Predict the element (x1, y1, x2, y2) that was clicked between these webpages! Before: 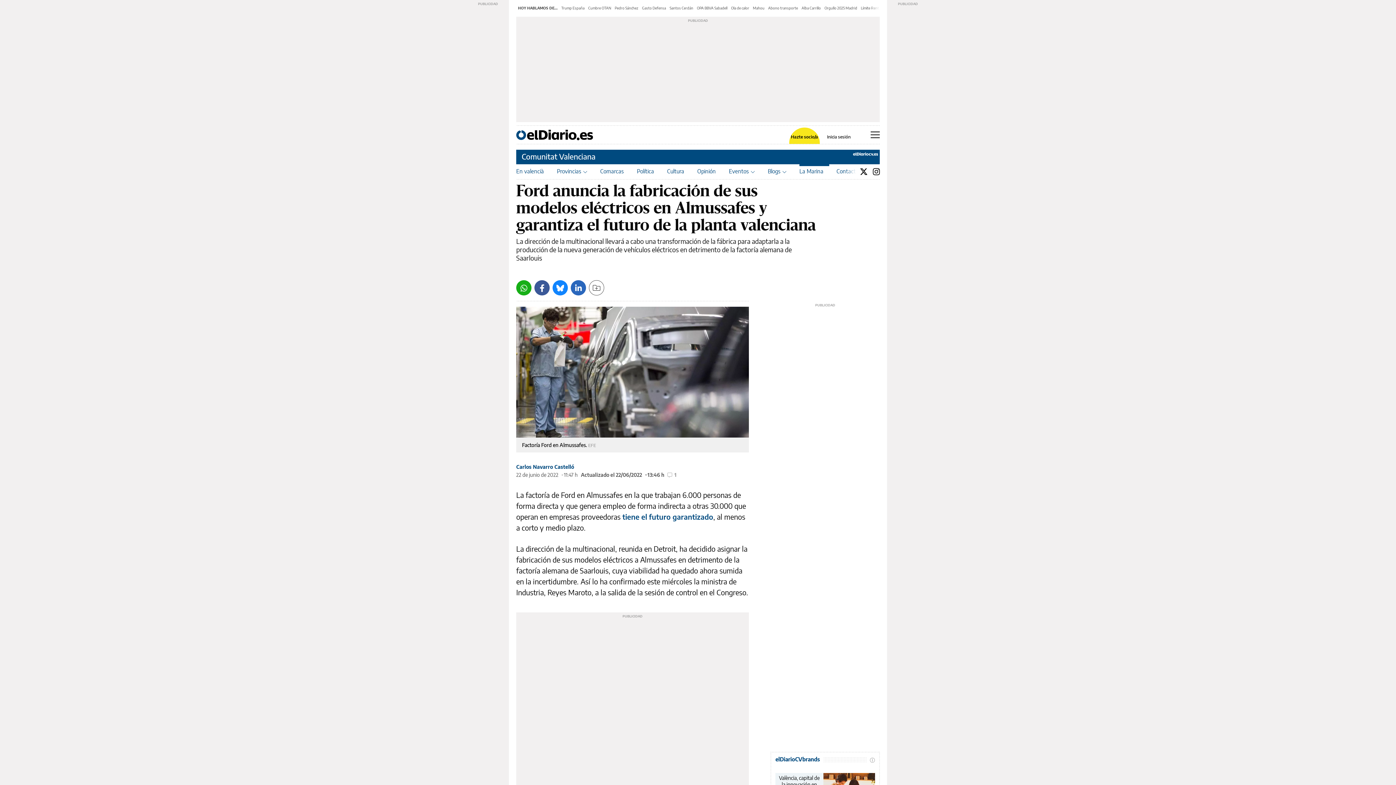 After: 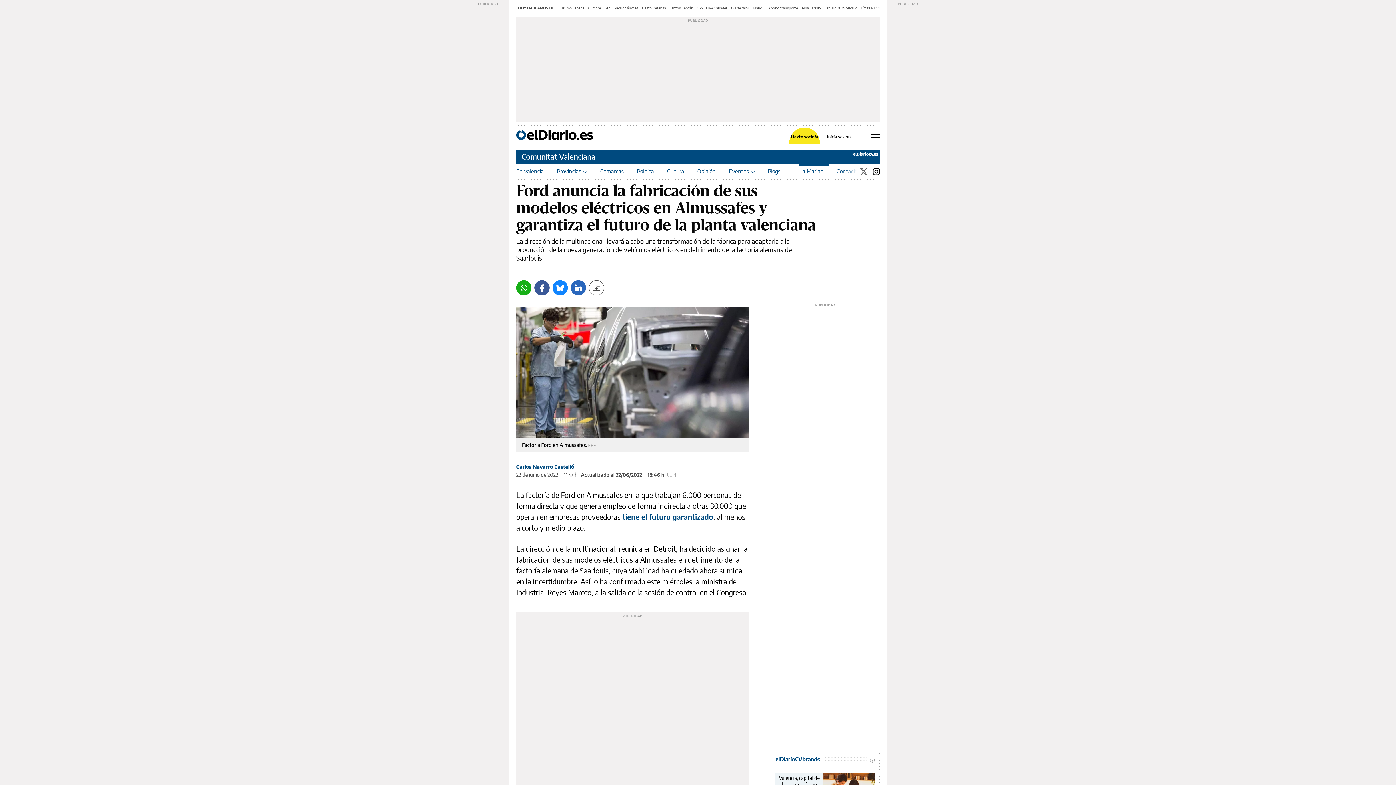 Action: bbox: (860, 164, 868, 178)